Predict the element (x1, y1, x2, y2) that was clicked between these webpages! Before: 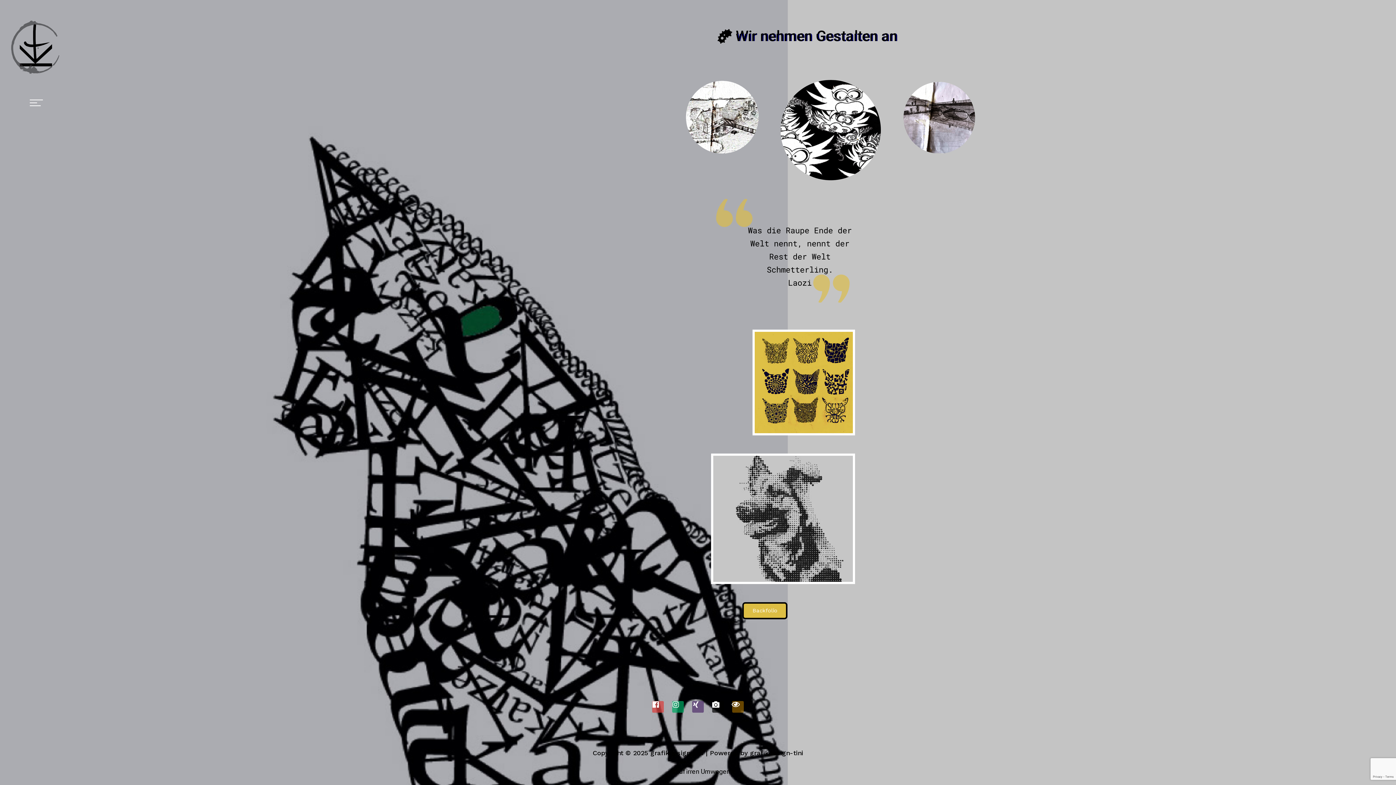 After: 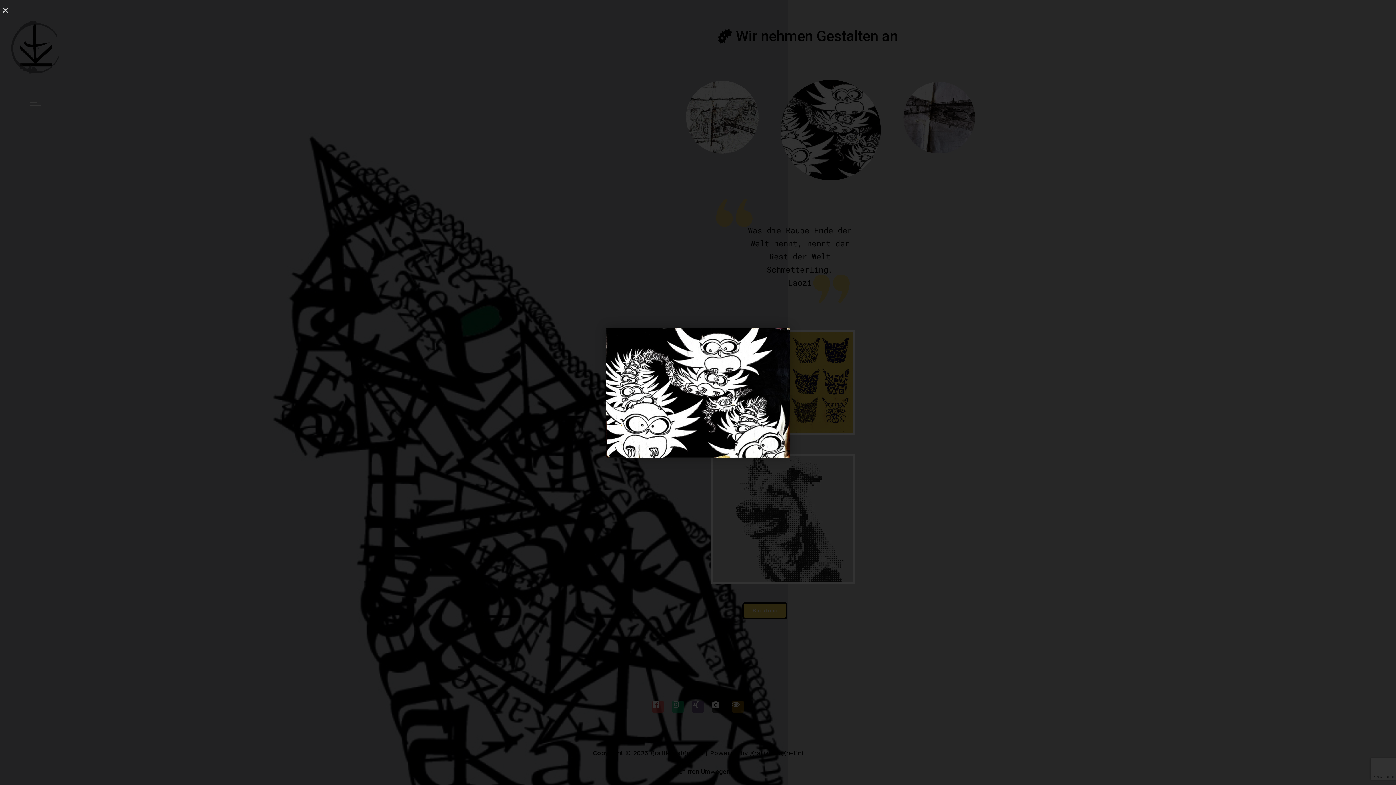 Action: bbox: (759, 80, 901, 180)